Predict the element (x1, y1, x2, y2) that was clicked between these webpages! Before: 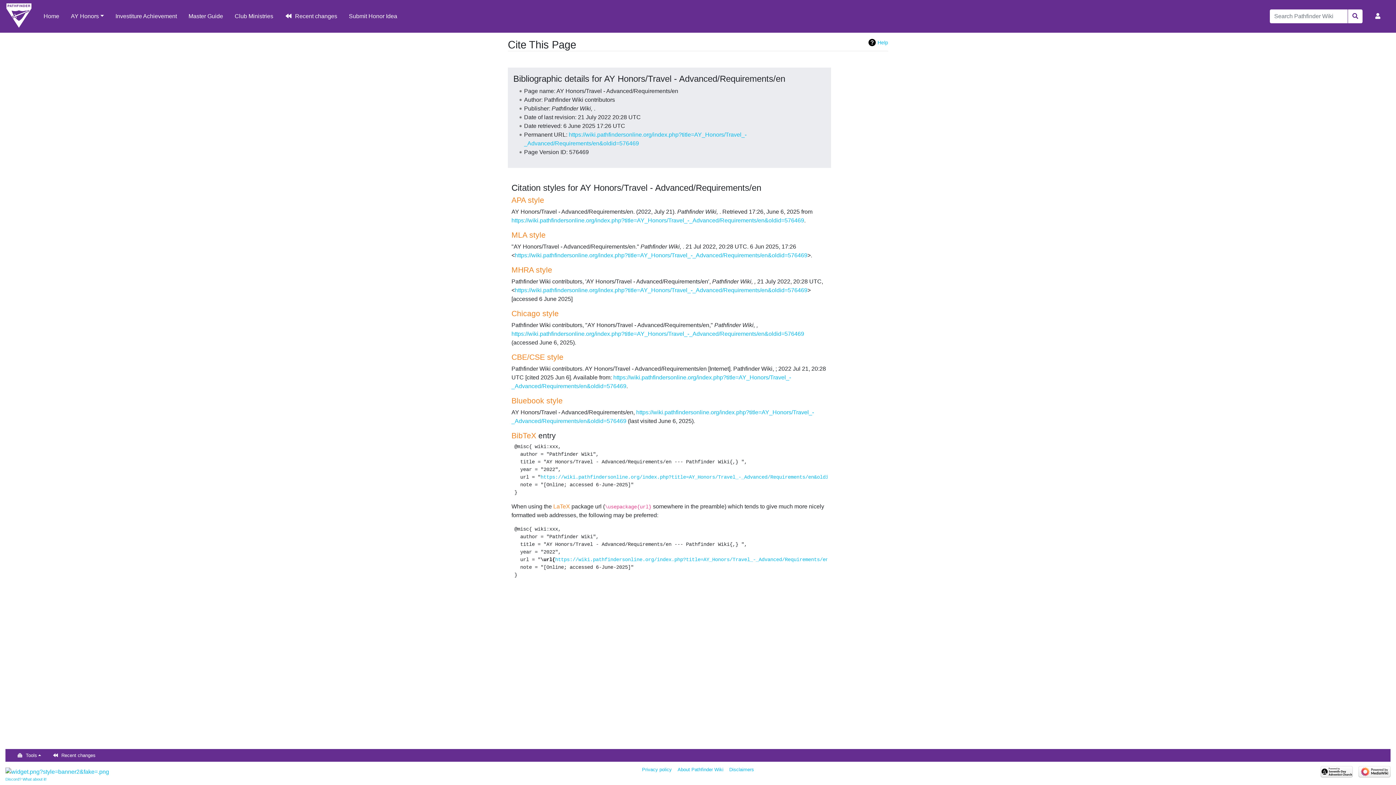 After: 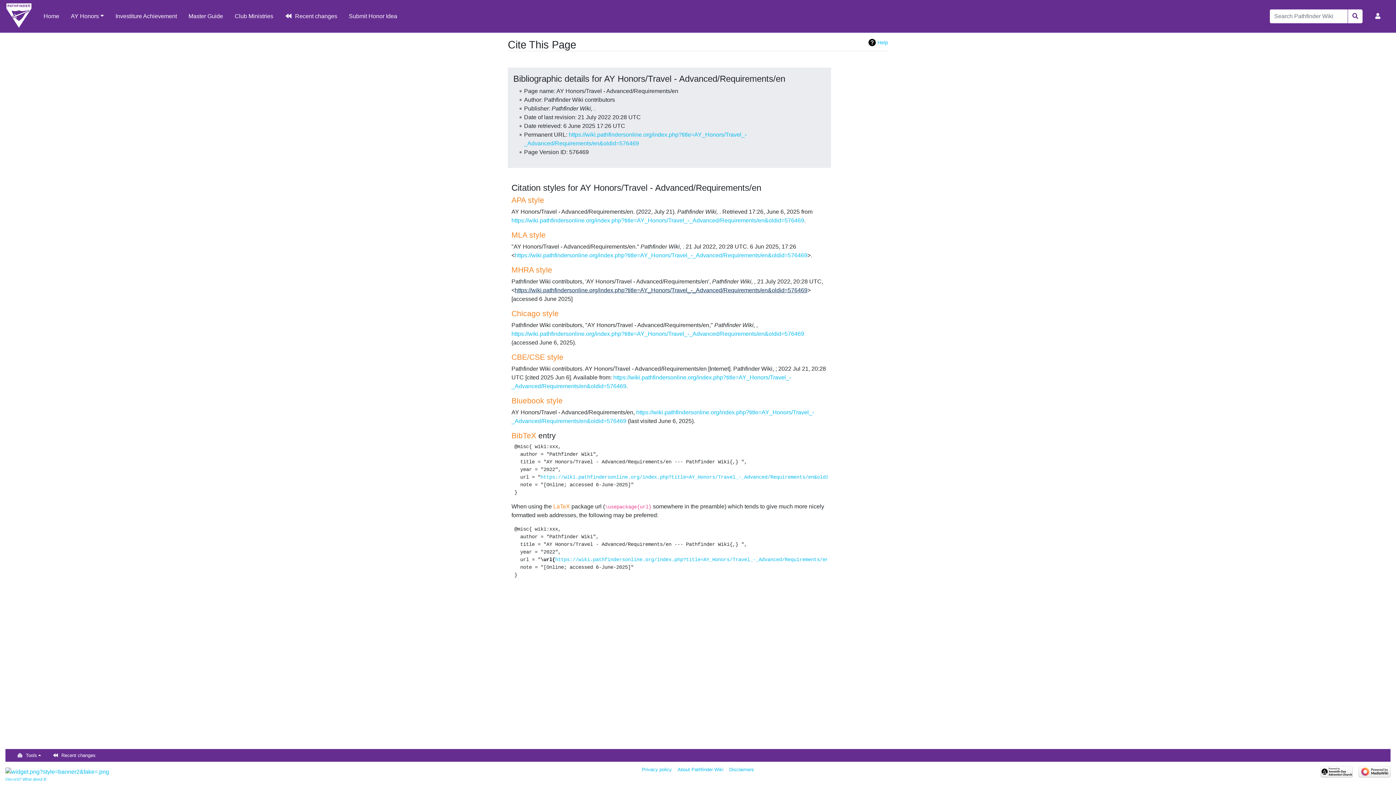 Action: bbox: (514, 287, 807, 293) label: https://wiki.pathfindersonline.org/index.php?title=AY_Honors/Travel_-_Advanced/Requirements/en&oldid=576469